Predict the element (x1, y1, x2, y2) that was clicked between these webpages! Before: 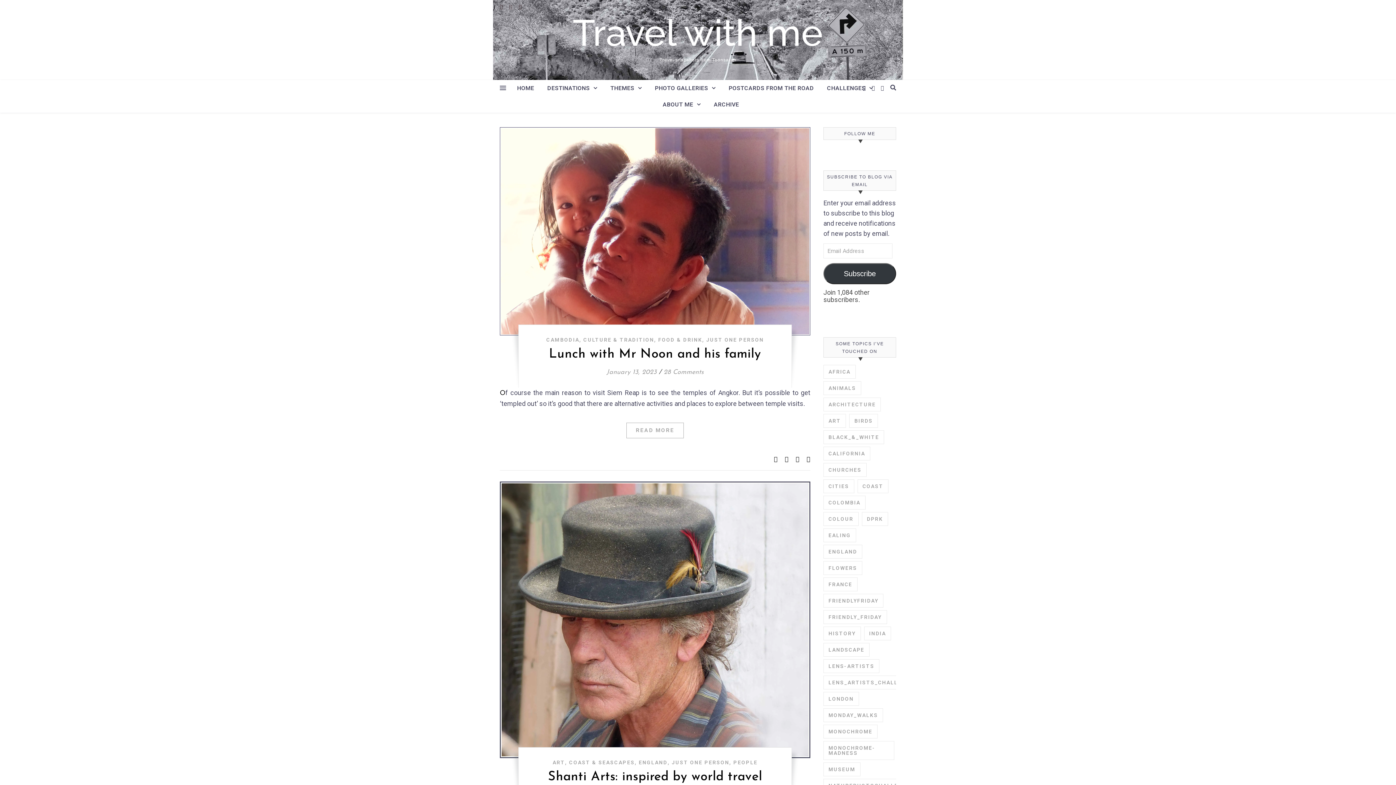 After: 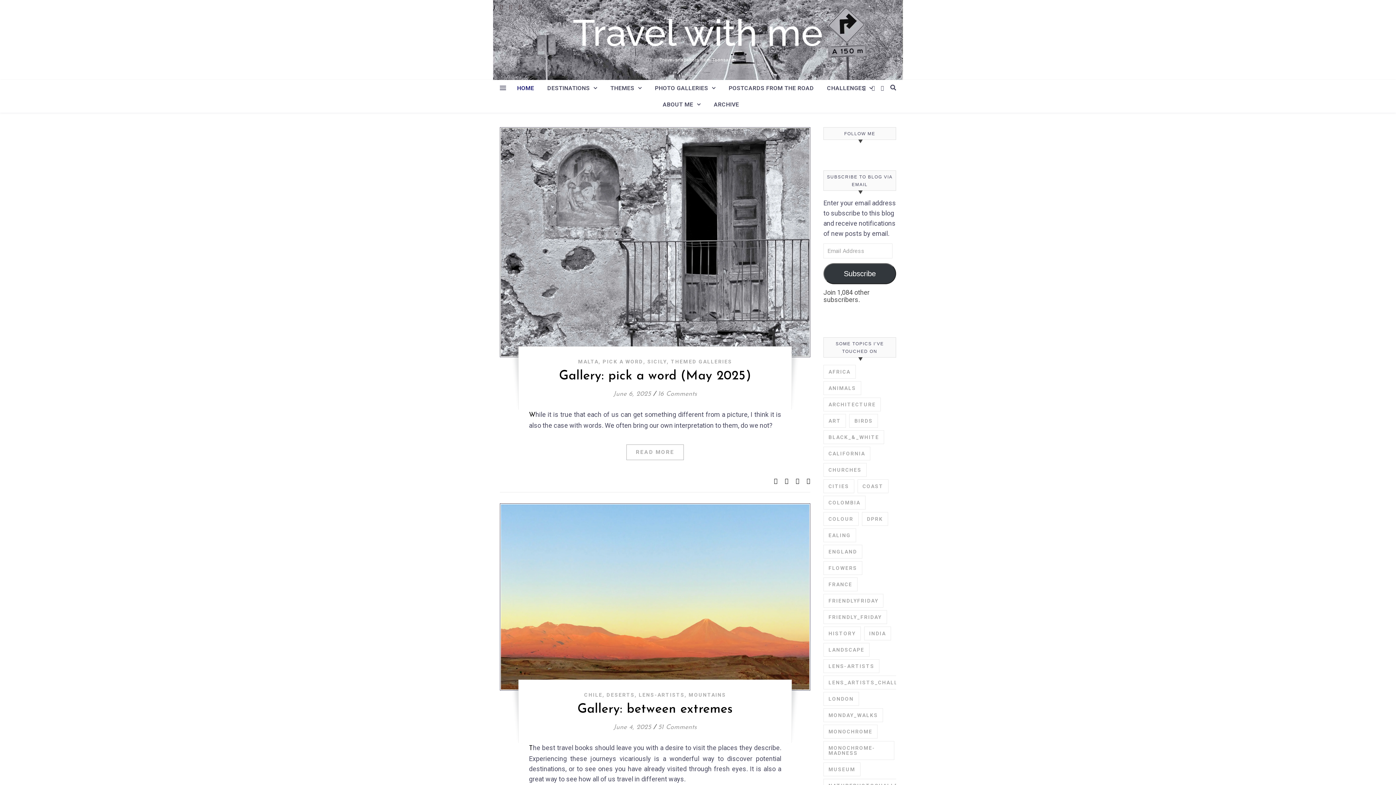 Action: label: Travel with me bbox: (573, 14, 823, 51)